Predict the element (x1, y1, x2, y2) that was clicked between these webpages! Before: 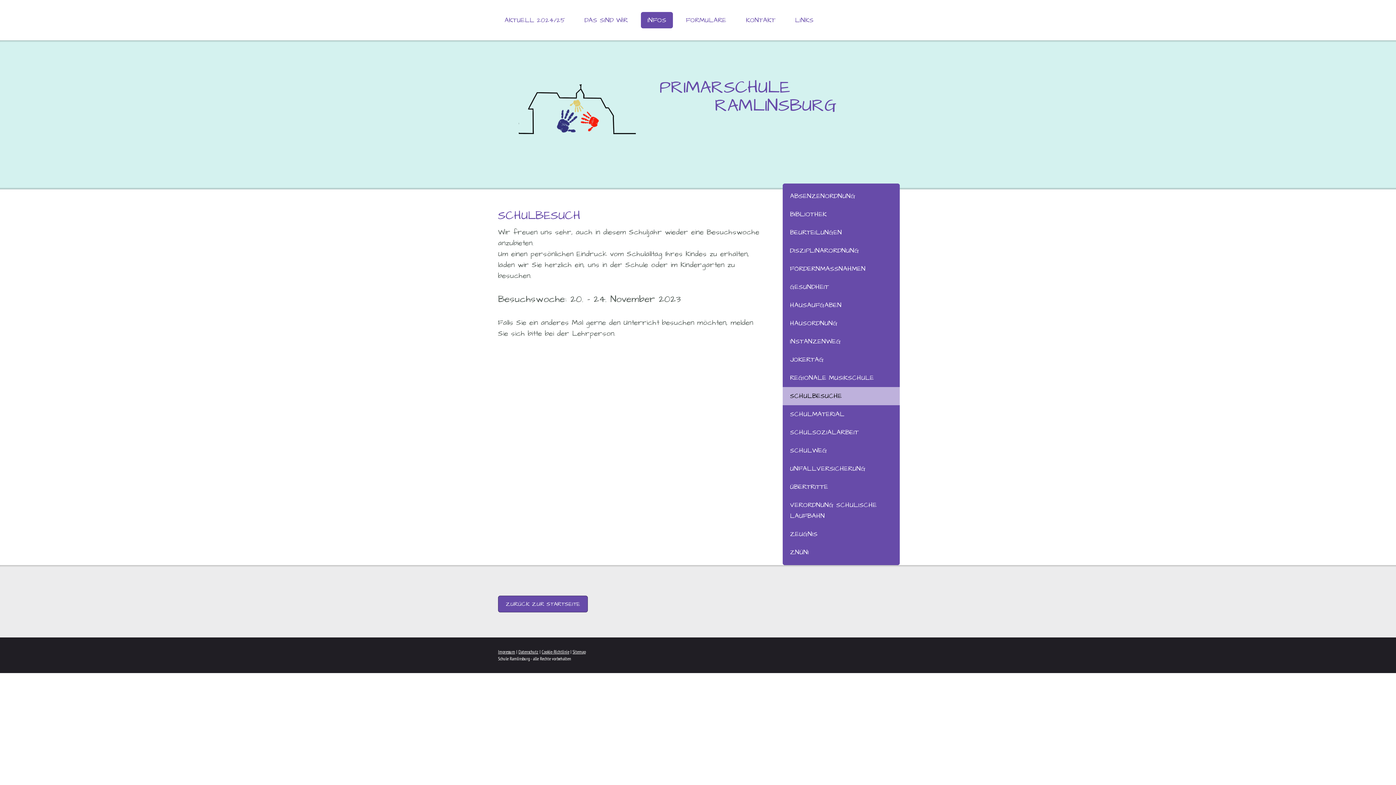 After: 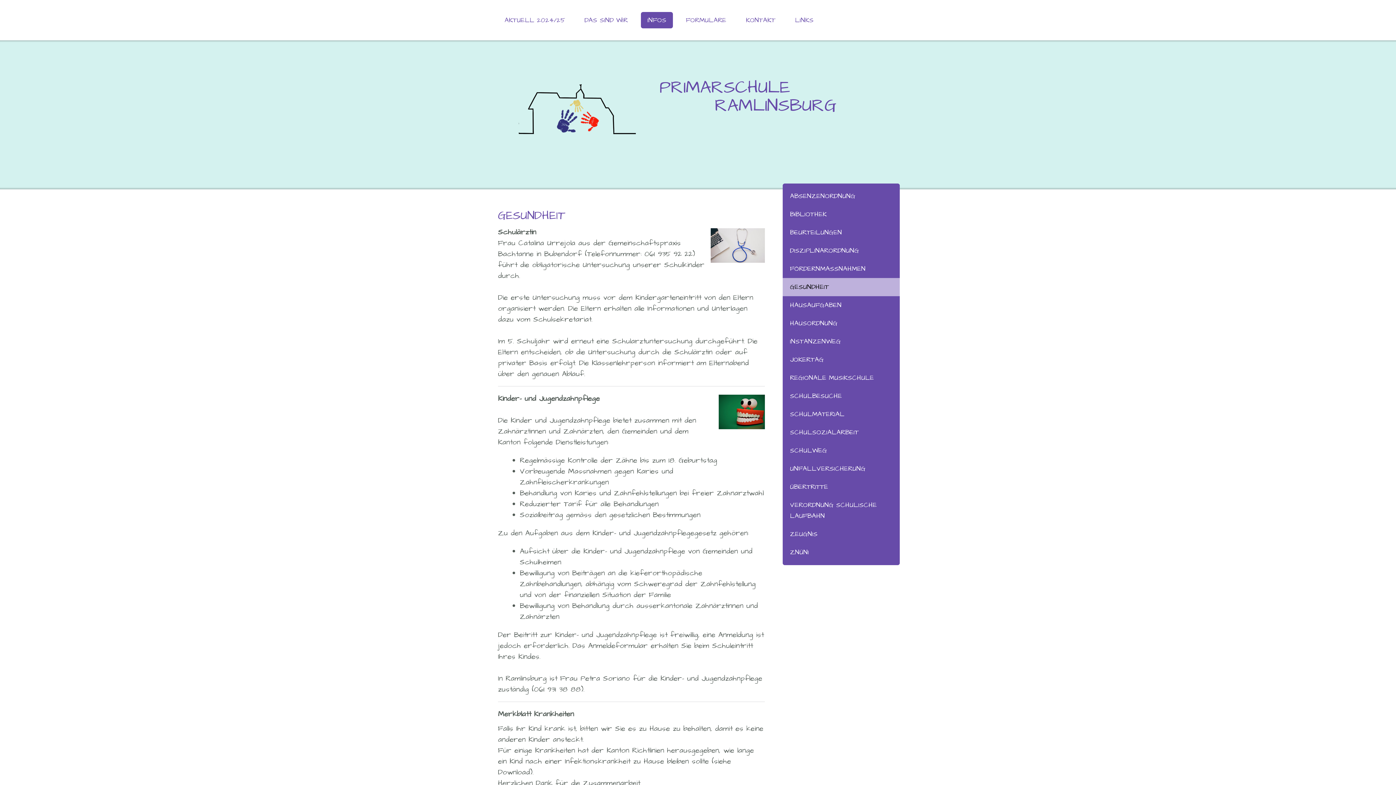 Action: label: GESUNDHEIT bbox: (782, 278, 900, 296)